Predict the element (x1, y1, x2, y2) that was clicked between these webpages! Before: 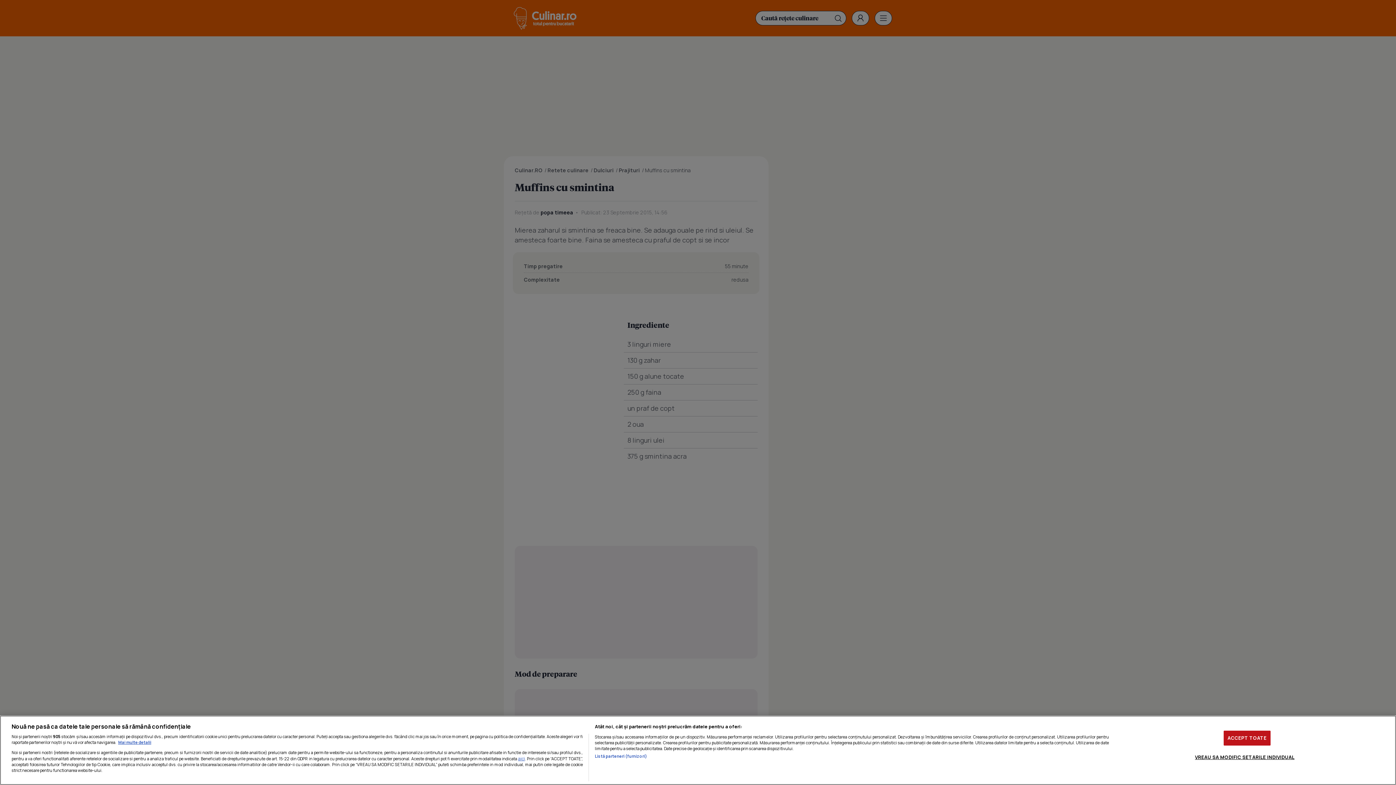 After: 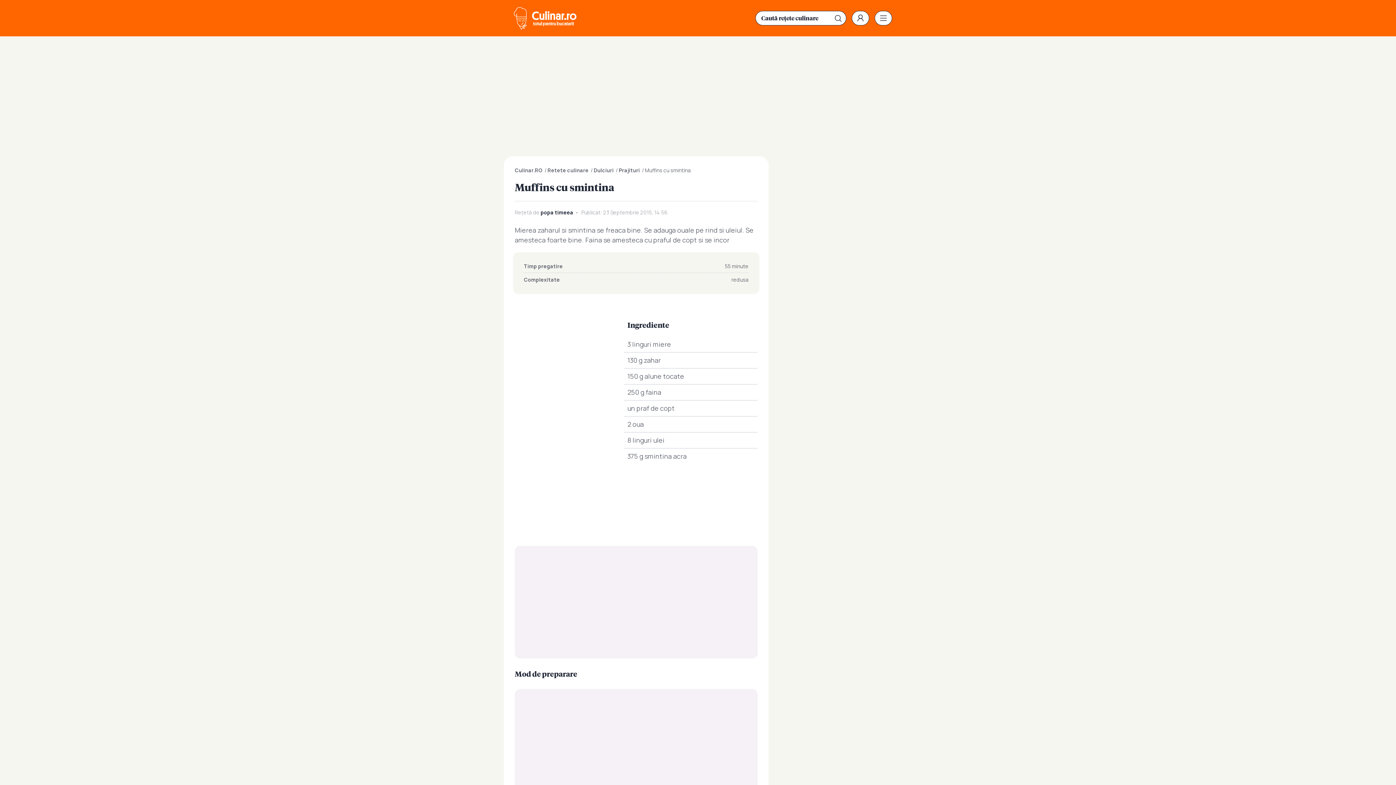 Action: bbox: (1223, 730, 1270, 745) label: ACCEPT TOATE